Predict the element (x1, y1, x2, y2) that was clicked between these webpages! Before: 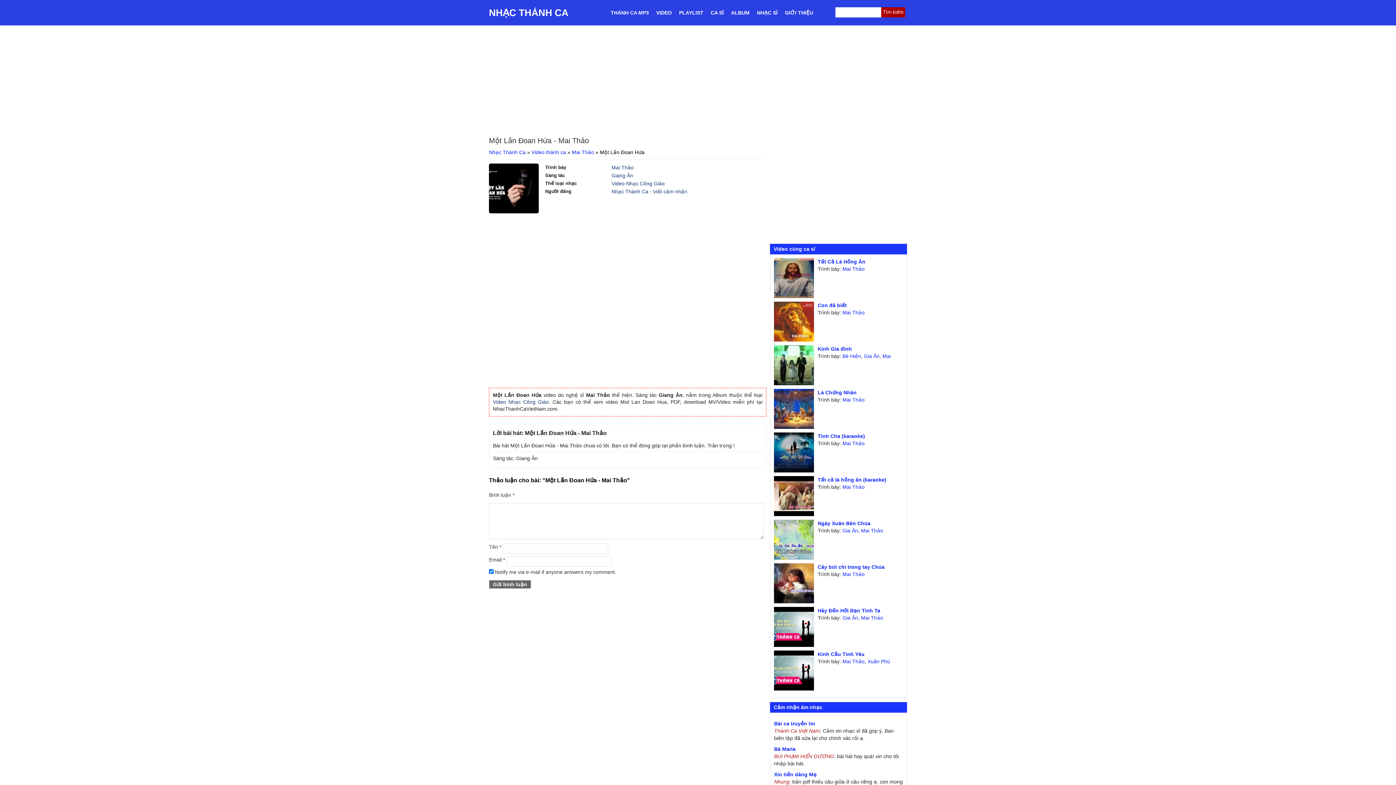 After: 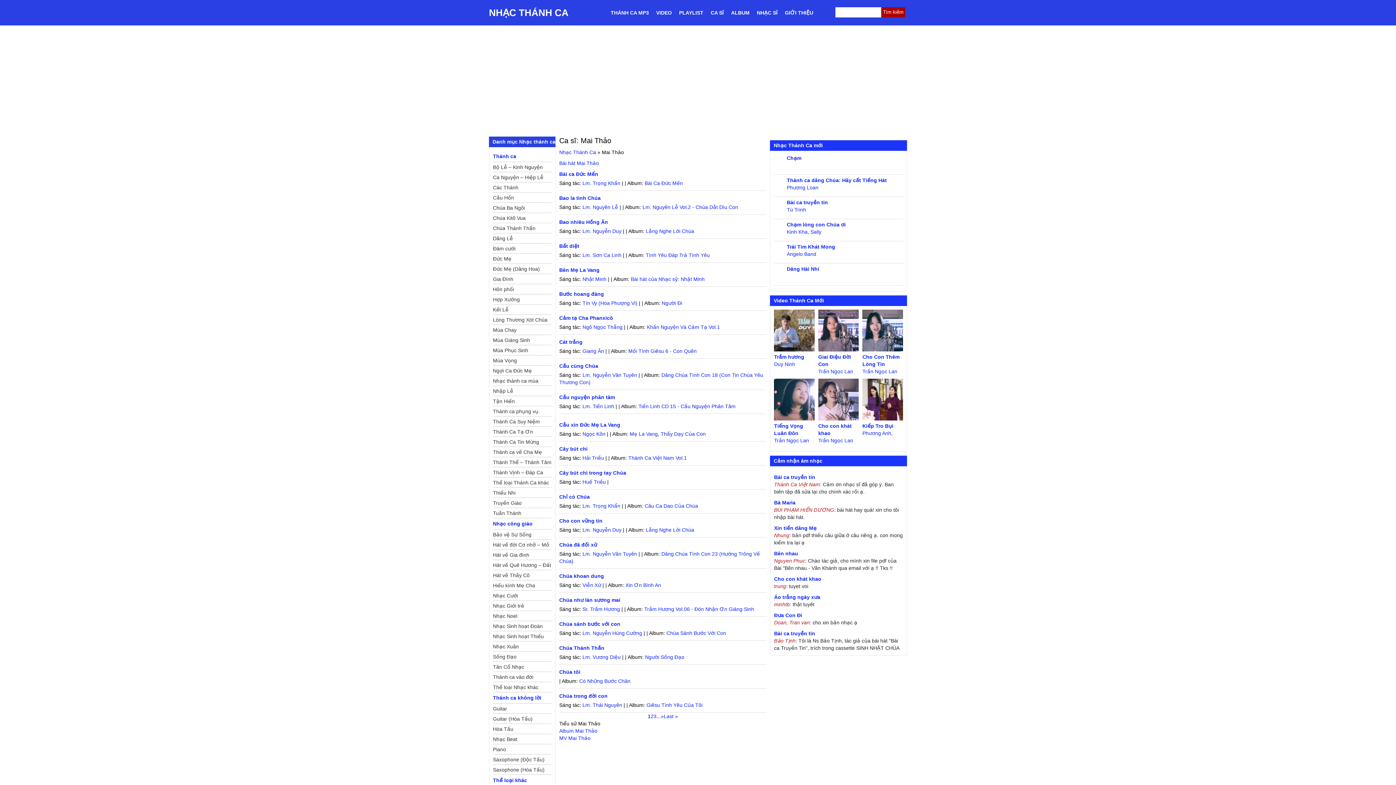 Action: label: Mai Thảo bbox: (611, 164, 633, 170)